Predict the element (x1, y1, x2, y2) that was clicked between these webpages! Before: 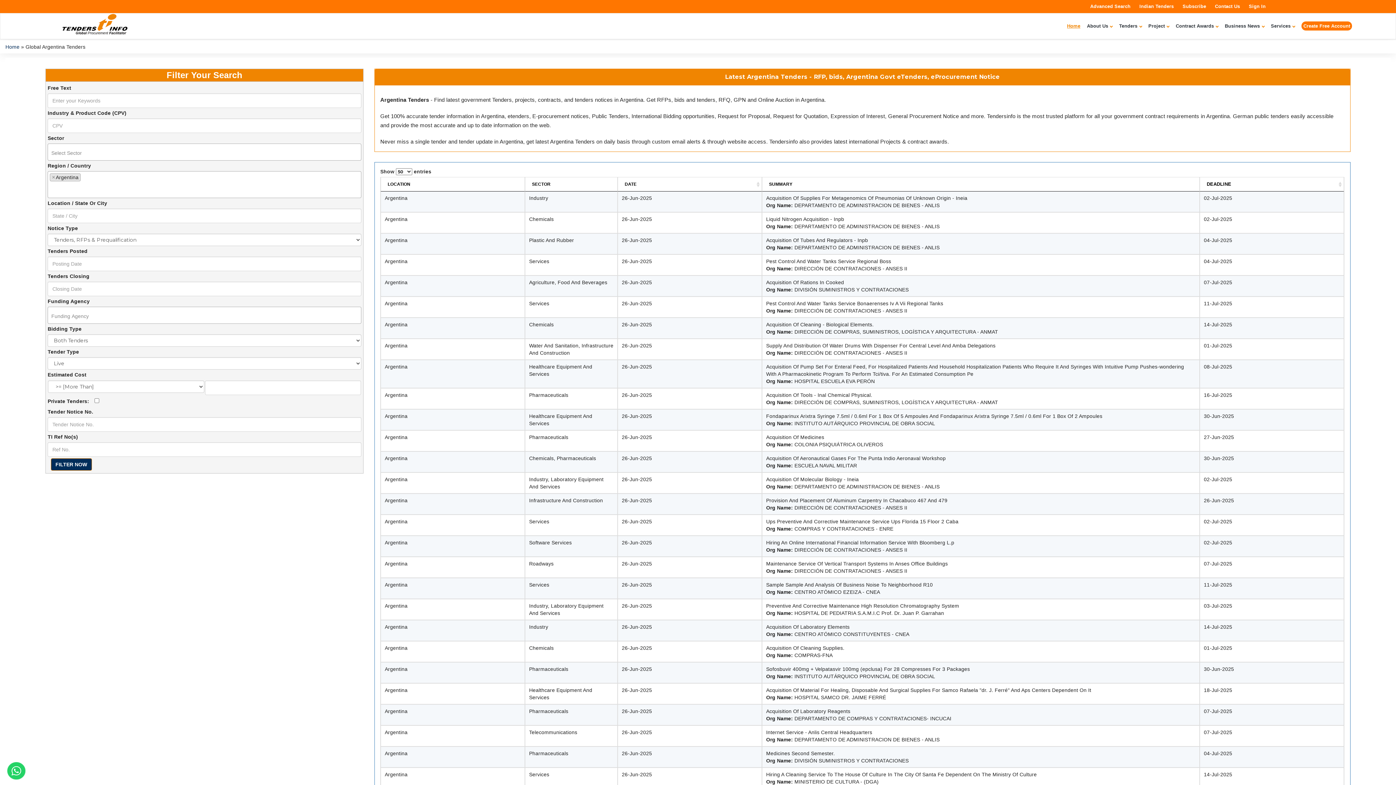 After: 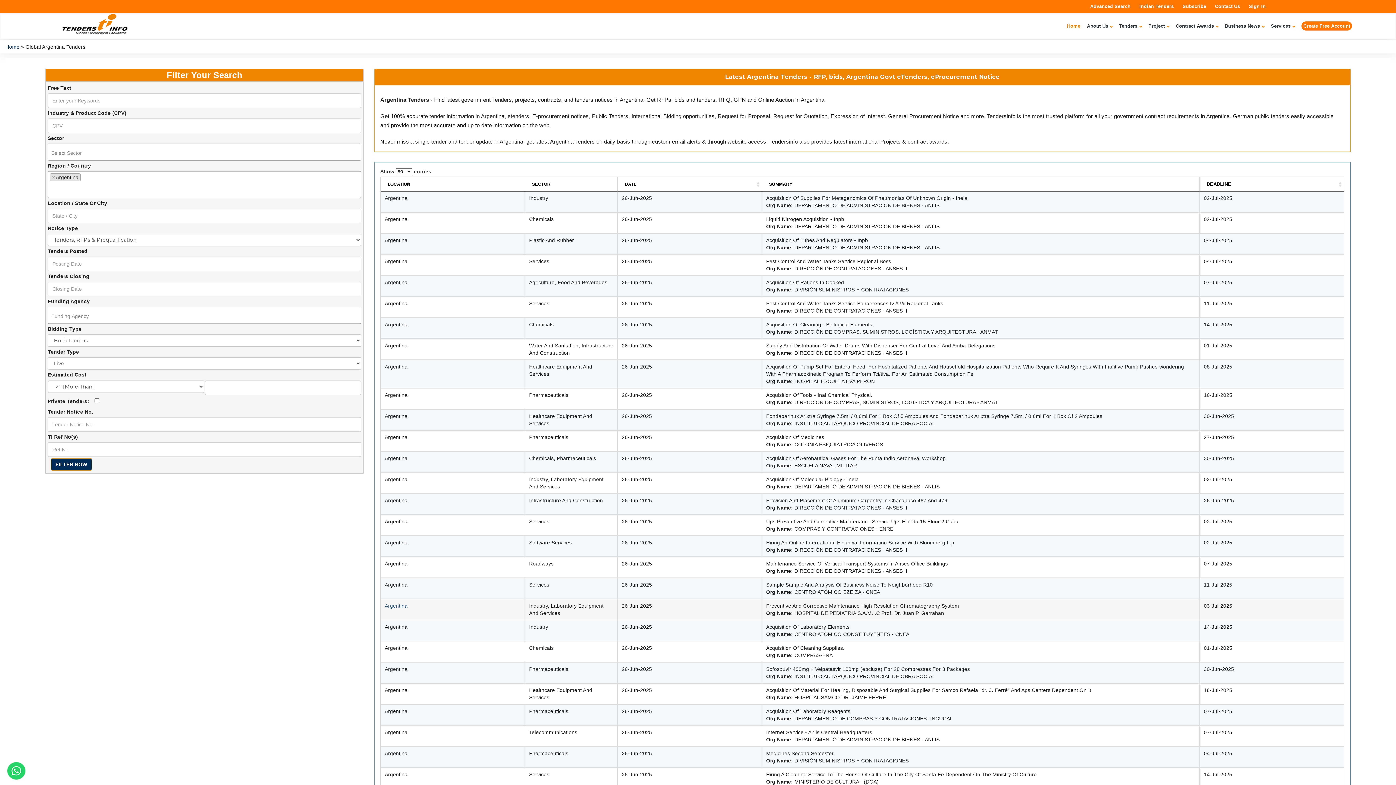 Action: bbox: (384, 603, 407, 609) label: Argentina